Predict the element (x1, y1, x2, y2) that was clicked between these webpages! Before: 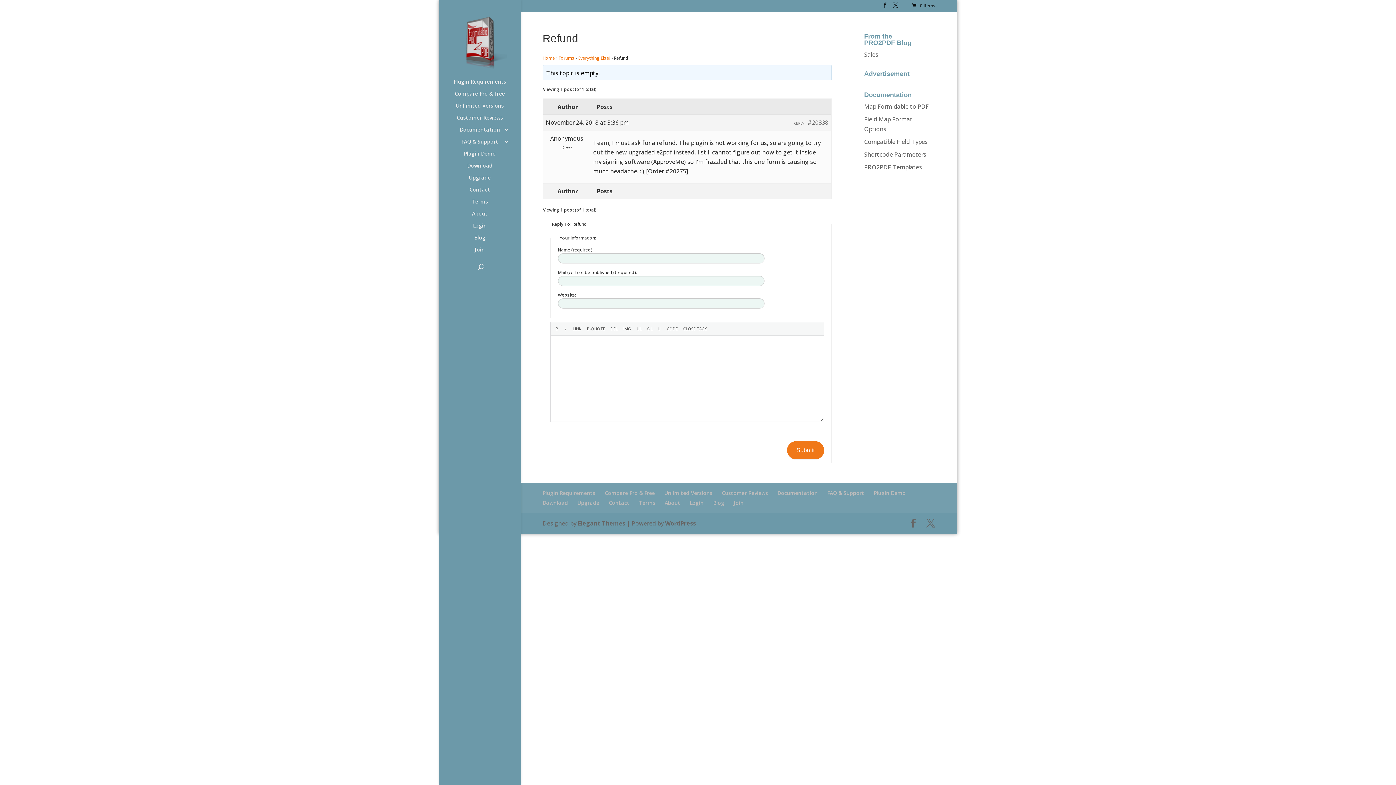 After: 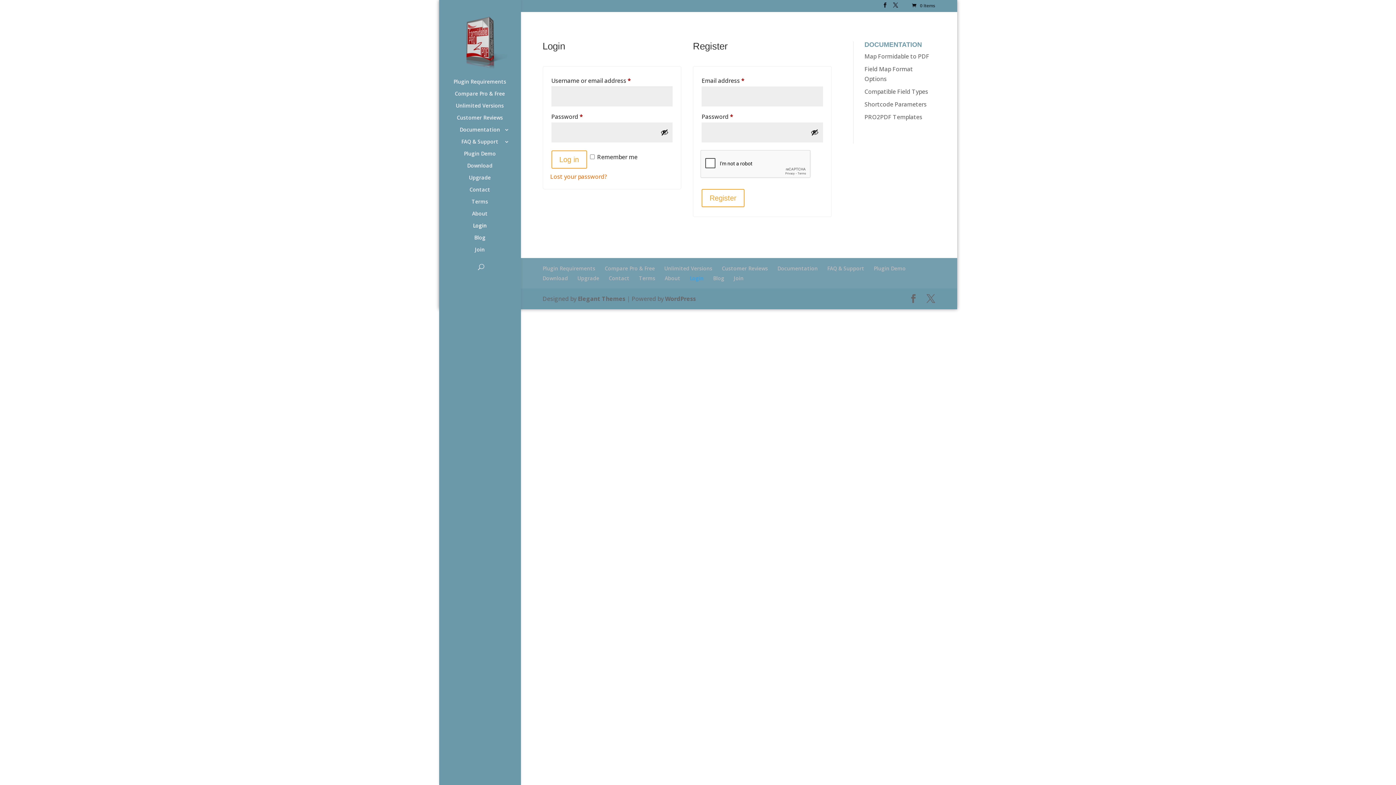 Action: bbox: (443, 223, 516, 235) label: Login